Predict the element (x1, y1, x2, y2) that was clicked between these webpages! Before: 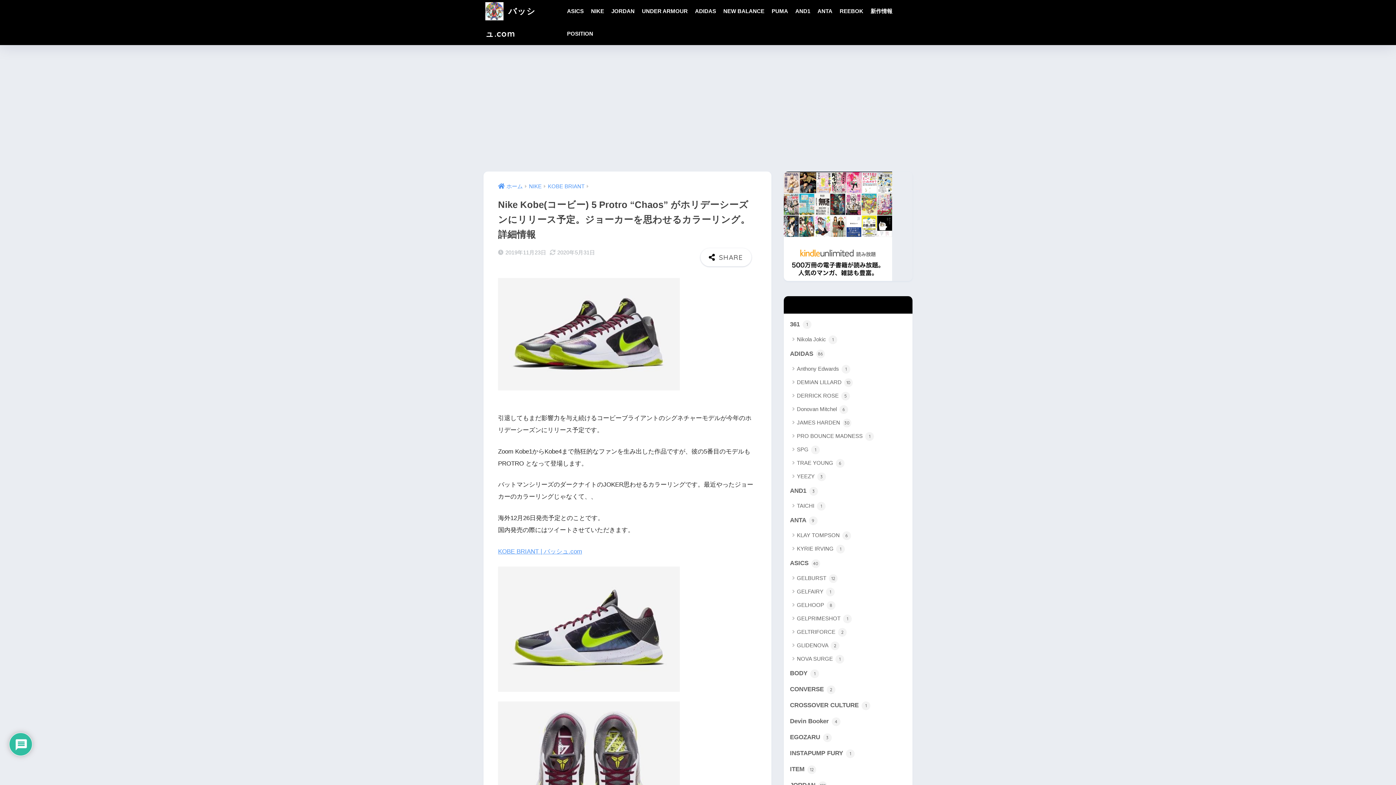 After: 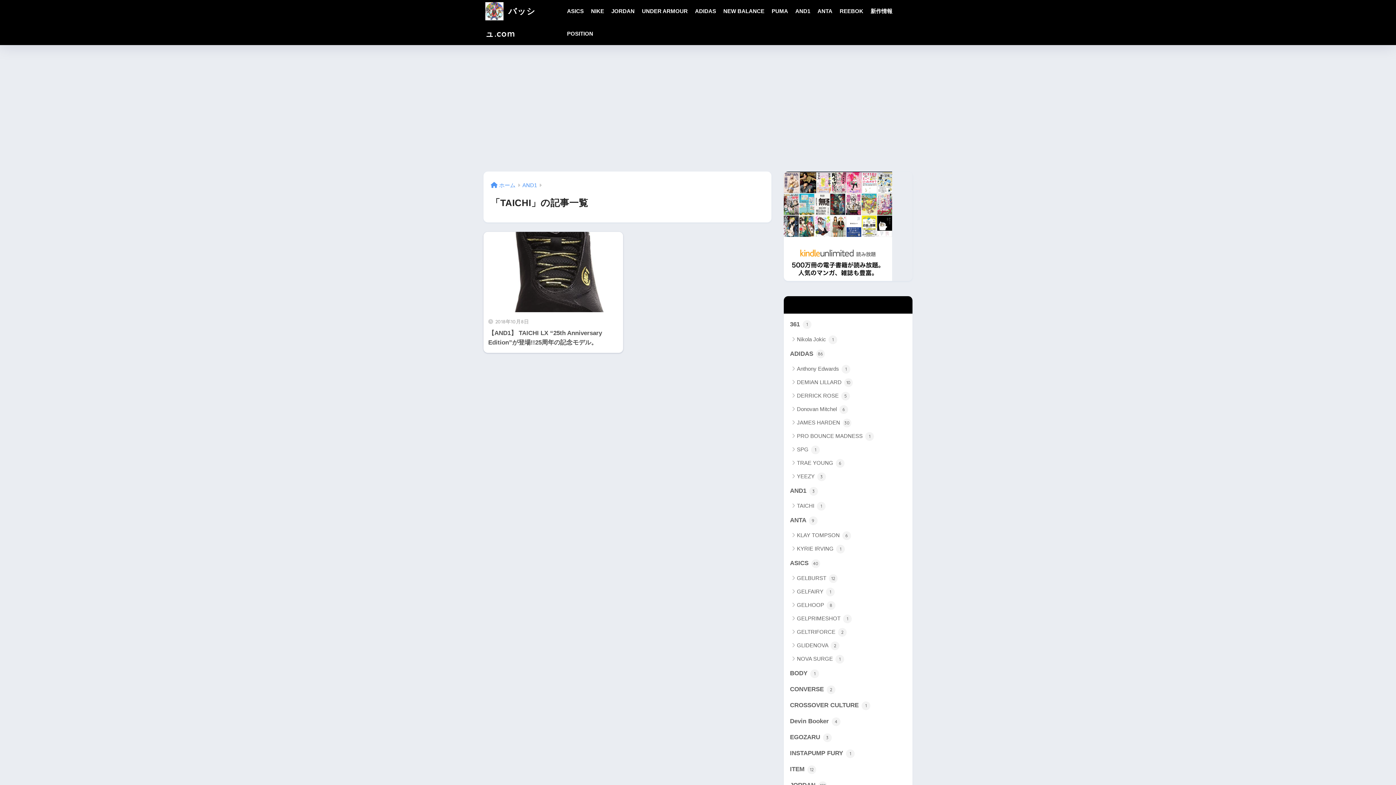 Action: label: TAICHI 1 bbox: (787, 499, 909, 512)